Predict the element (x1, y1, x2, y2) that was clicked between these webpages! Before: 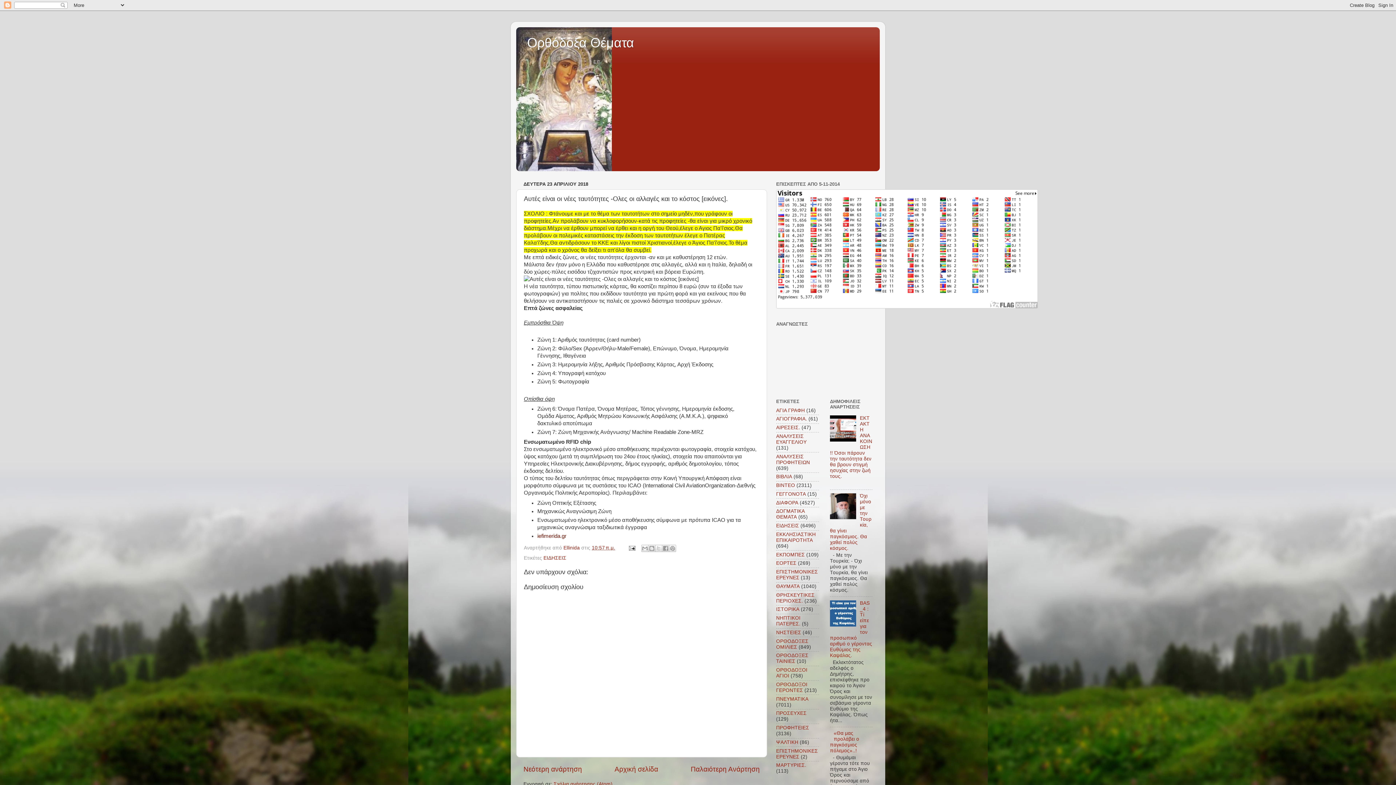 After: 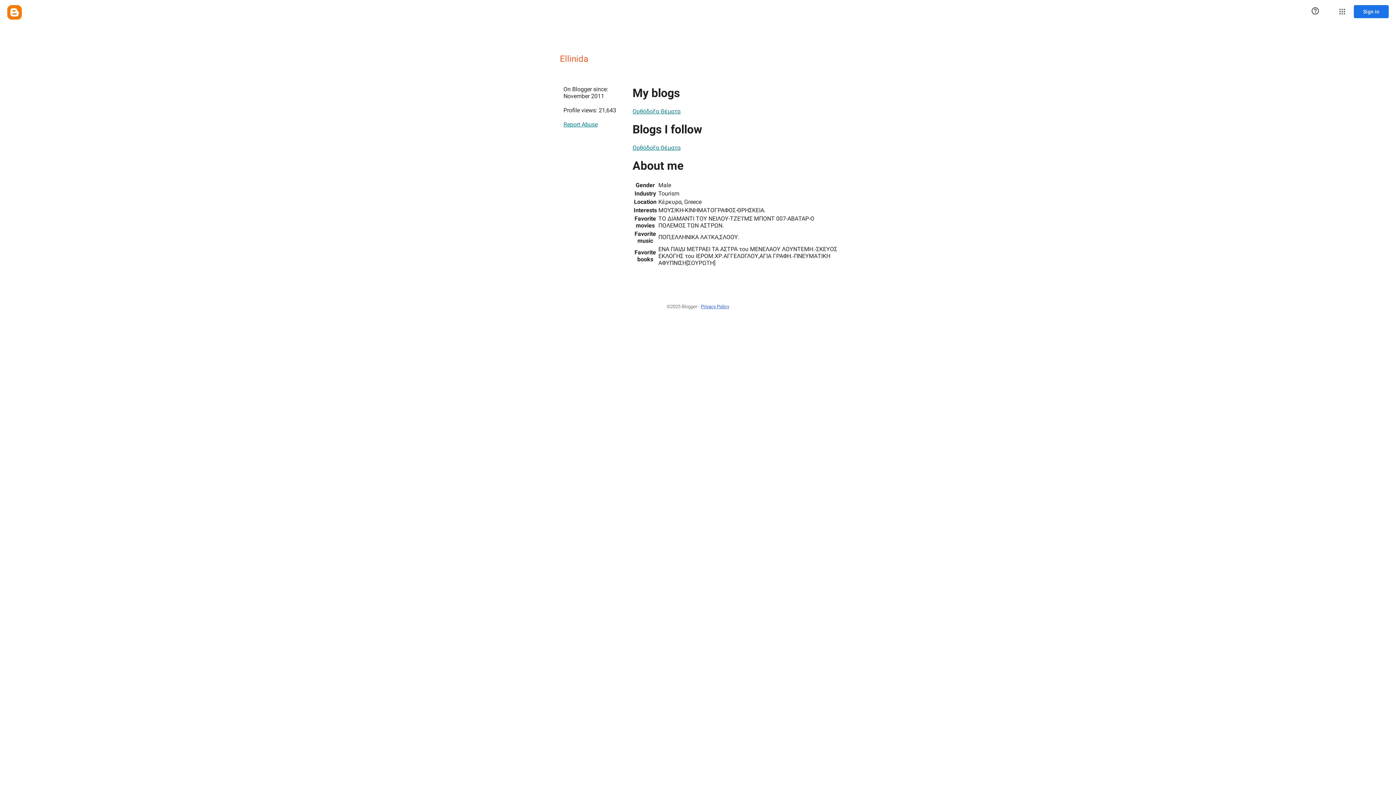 Action: bbox: (563, 545, 581, 550) label: Ellinida 